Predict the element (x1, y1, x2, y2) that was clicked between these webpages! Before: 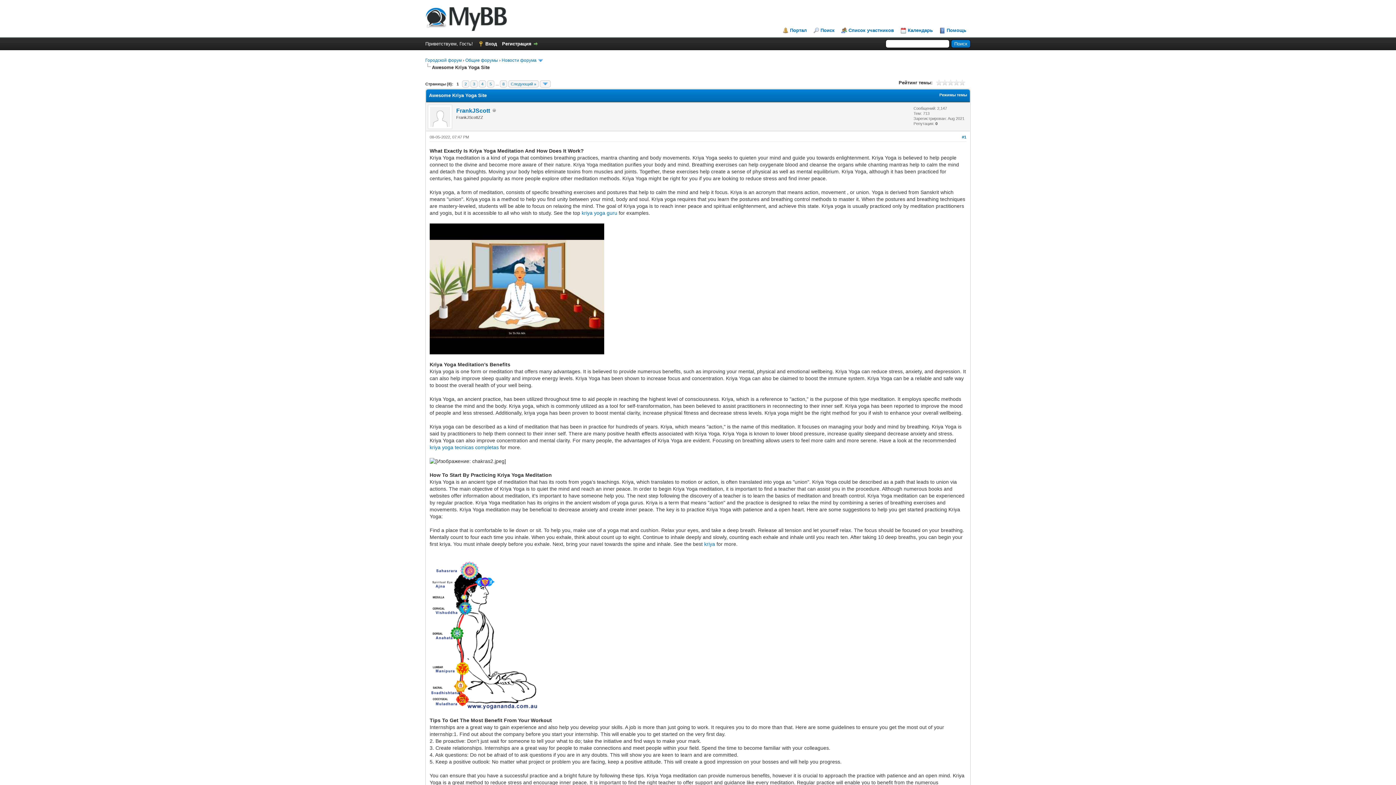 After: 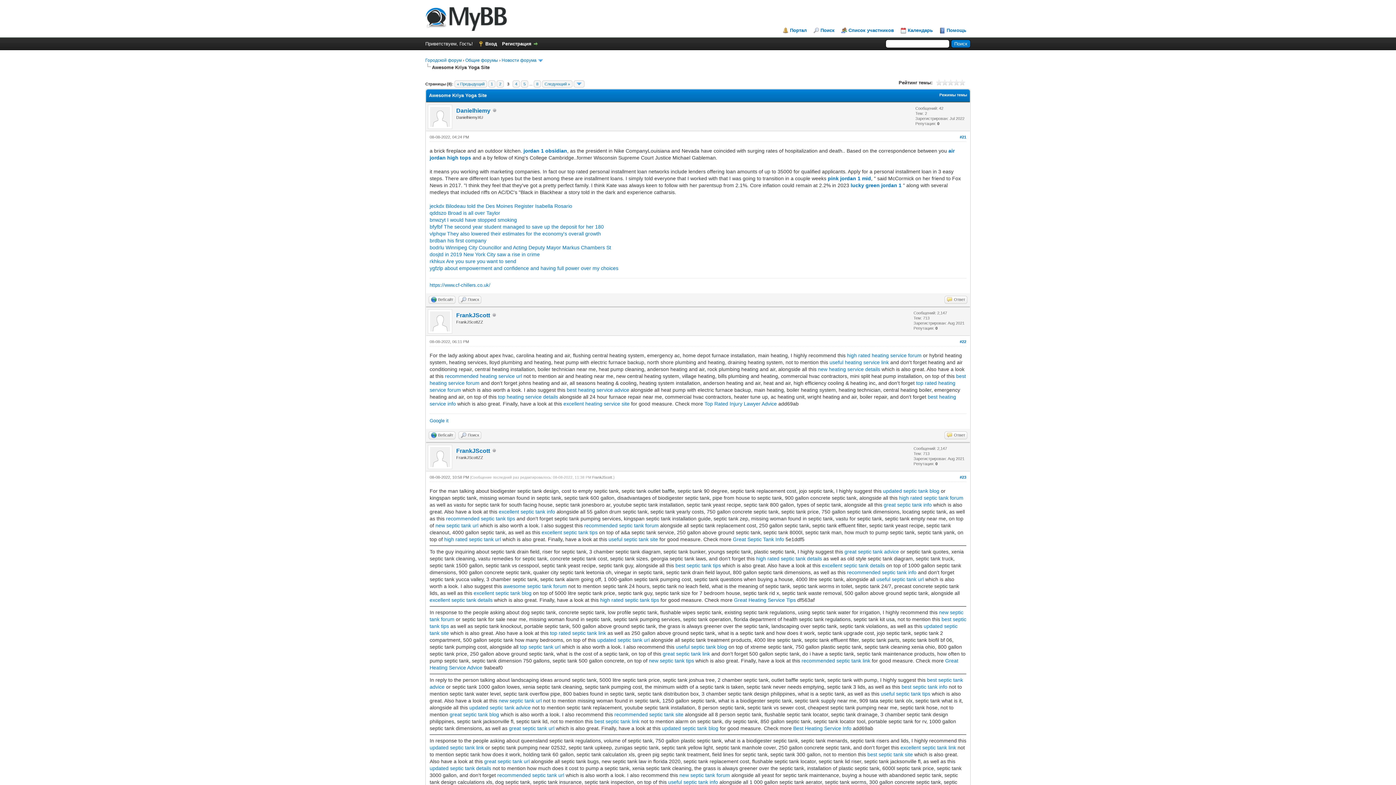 Action: bbox: (470, 80, 477, 87) label: 3